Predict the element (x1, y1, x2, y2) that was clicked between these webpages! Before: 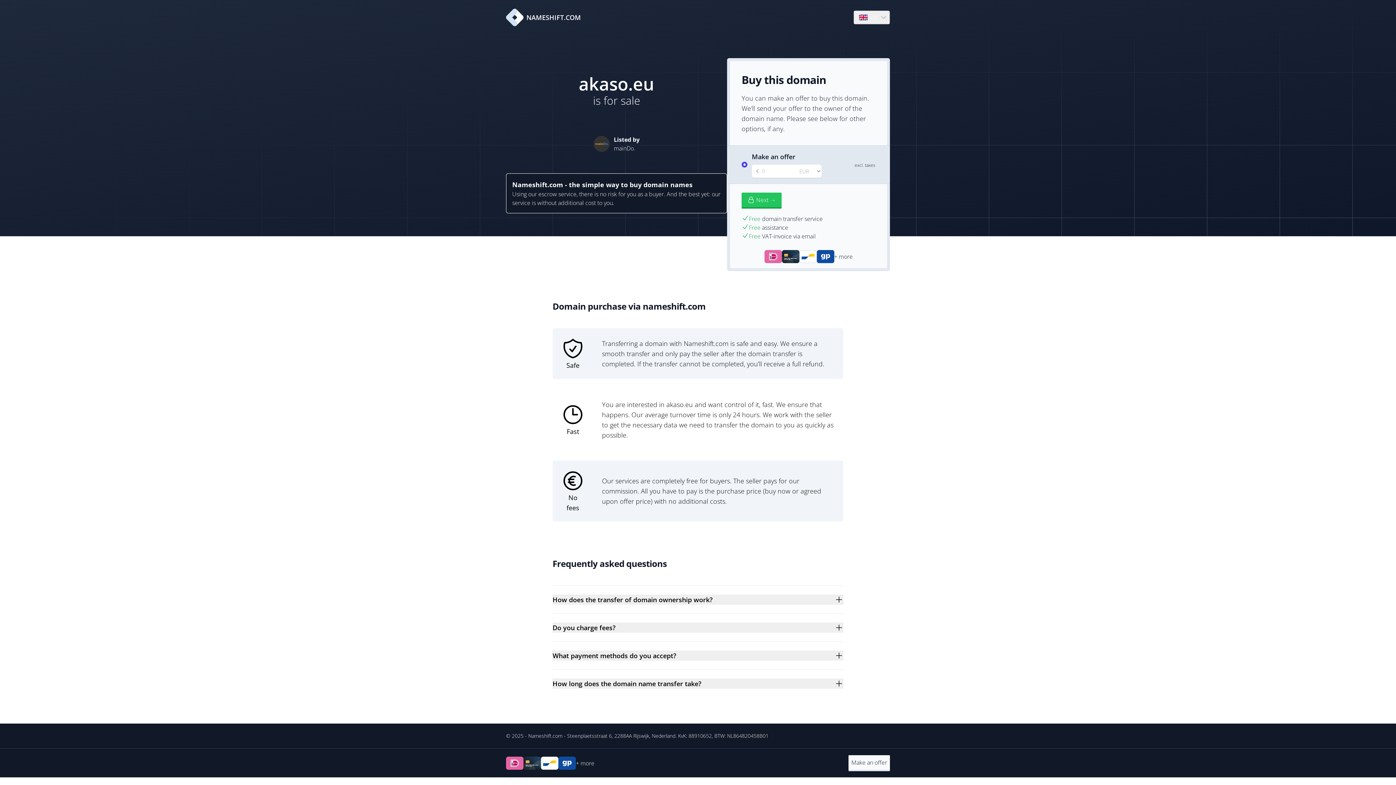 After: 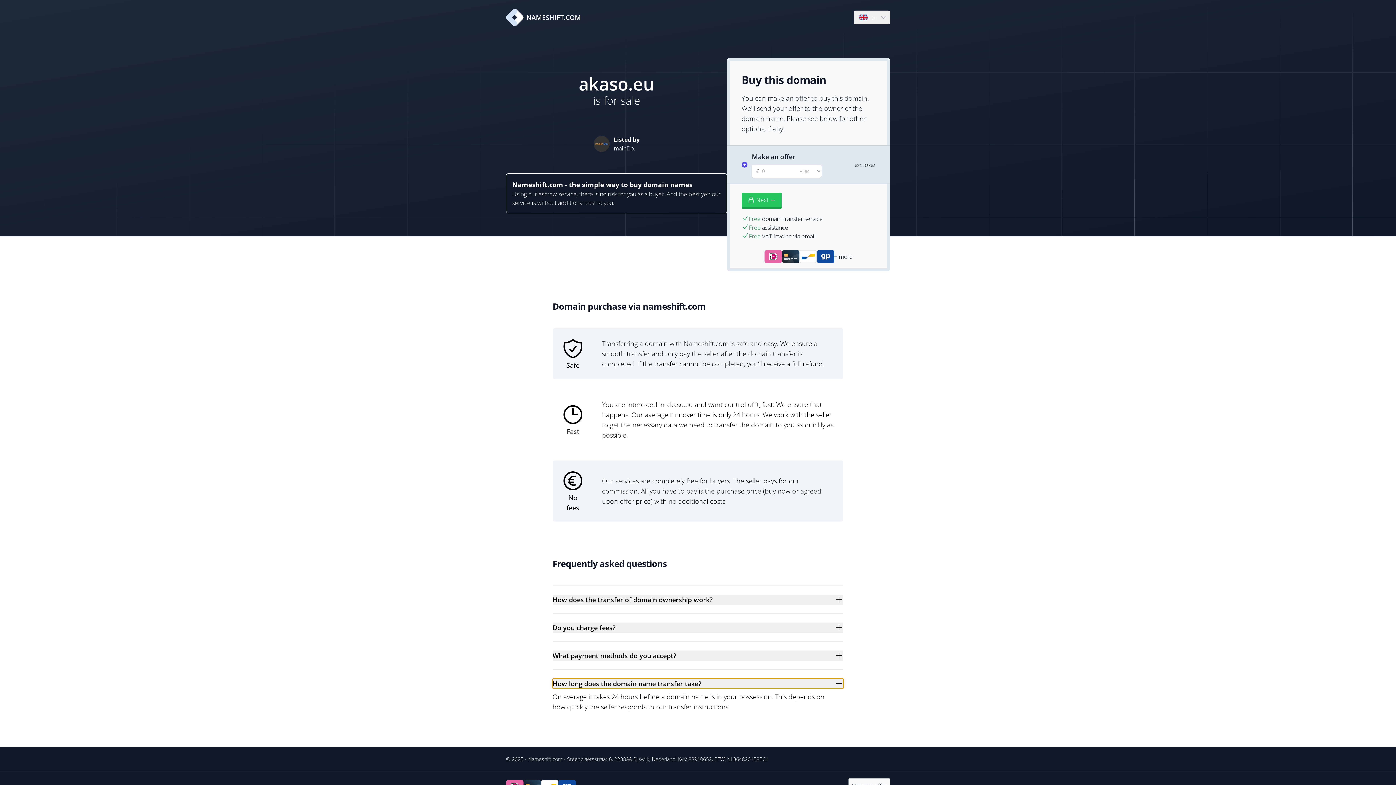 Action: label: How long does the domain name transfer take? bbox: (552, 678, 843, 689)